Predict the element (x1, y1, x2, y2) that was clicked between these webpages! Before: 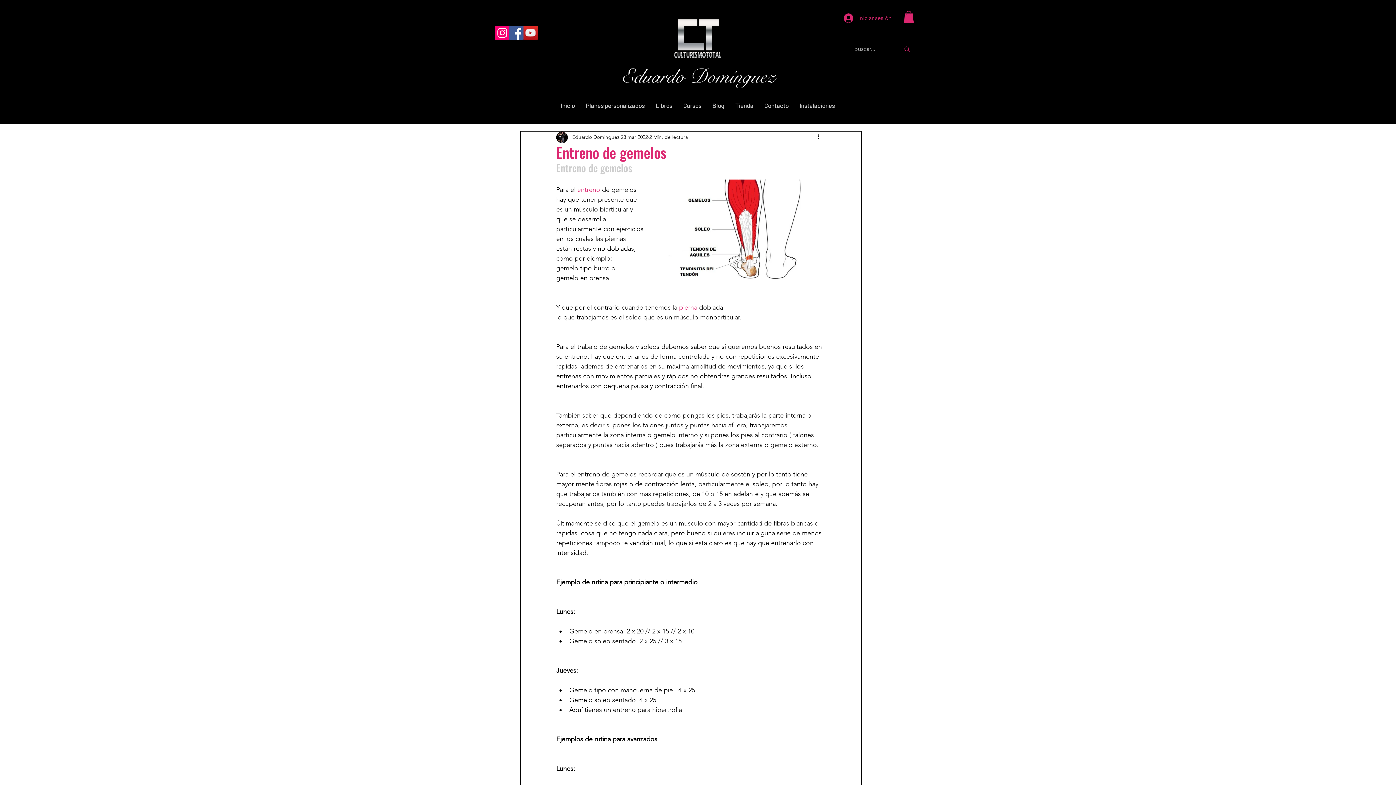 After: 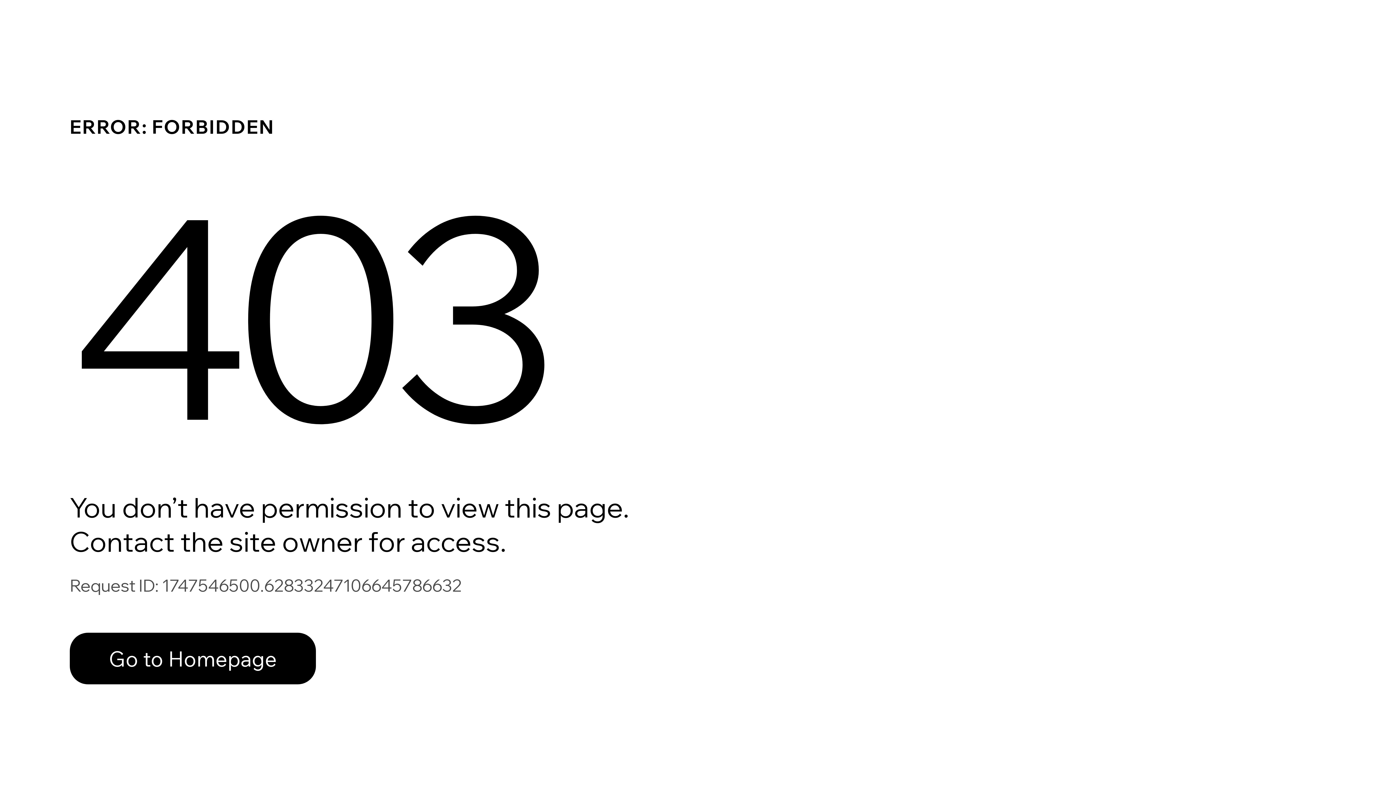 Action: label: Eduardo Dominguez bbox: (572, 133, 619, 141)